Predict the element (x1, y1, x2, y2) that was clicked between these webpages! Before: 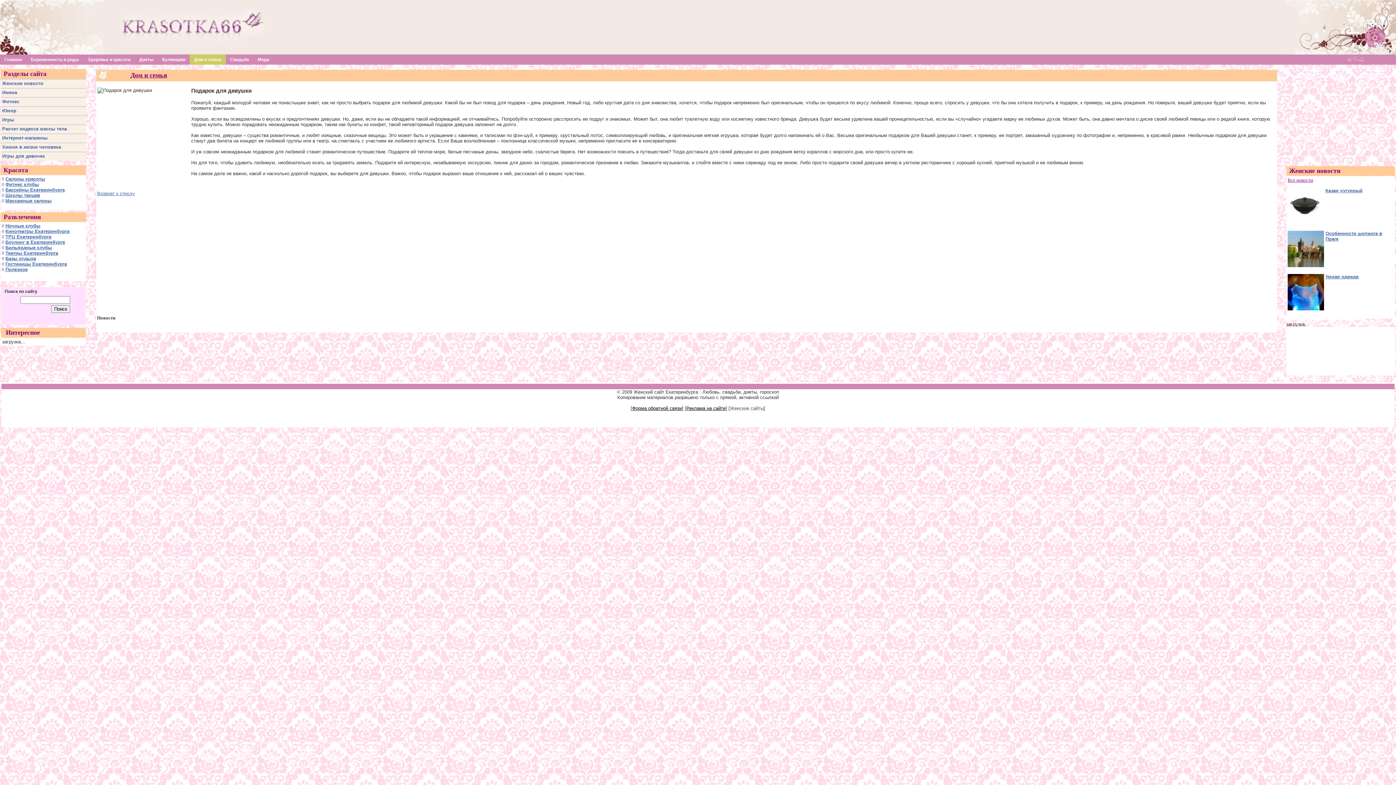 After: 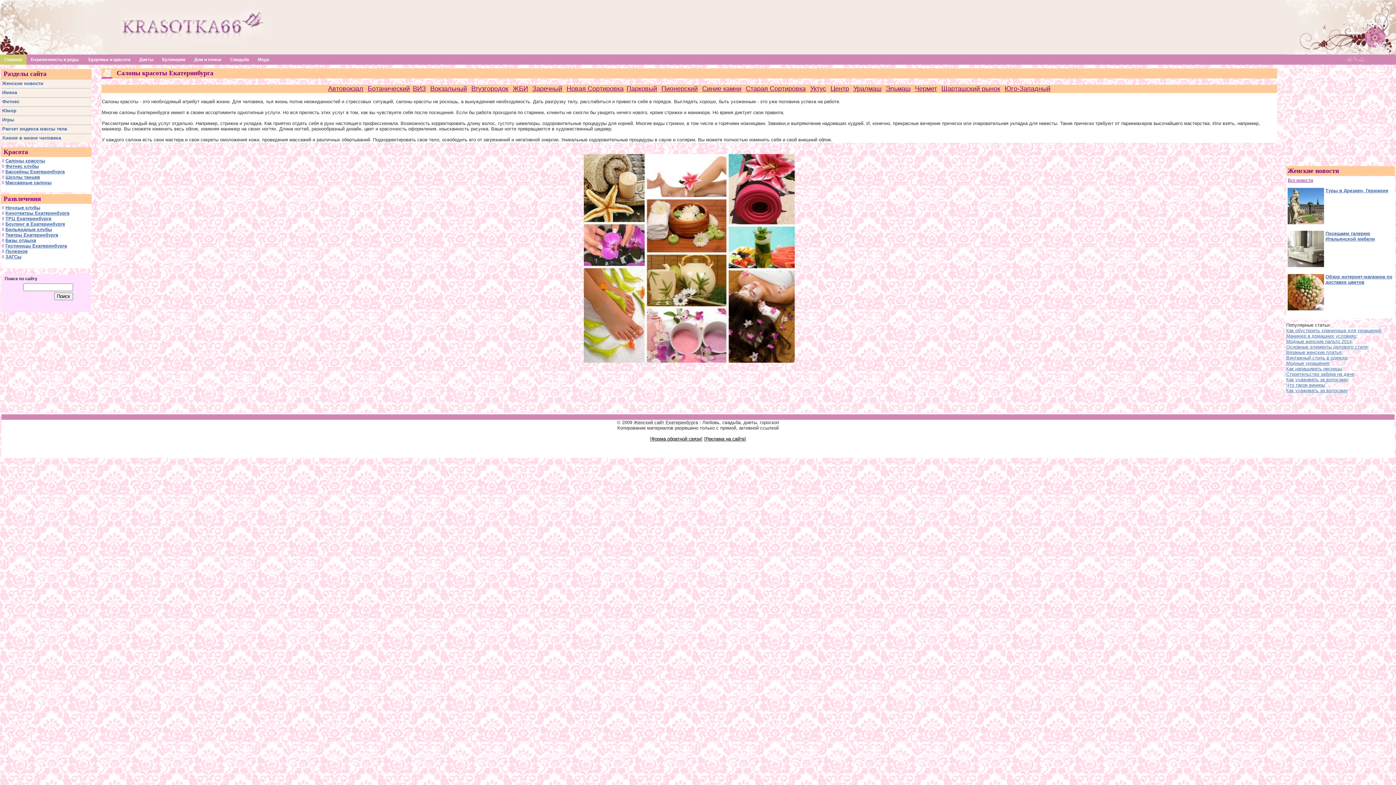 Action: label: Cалоны красоты bbox: (5, 176, 45, 181)